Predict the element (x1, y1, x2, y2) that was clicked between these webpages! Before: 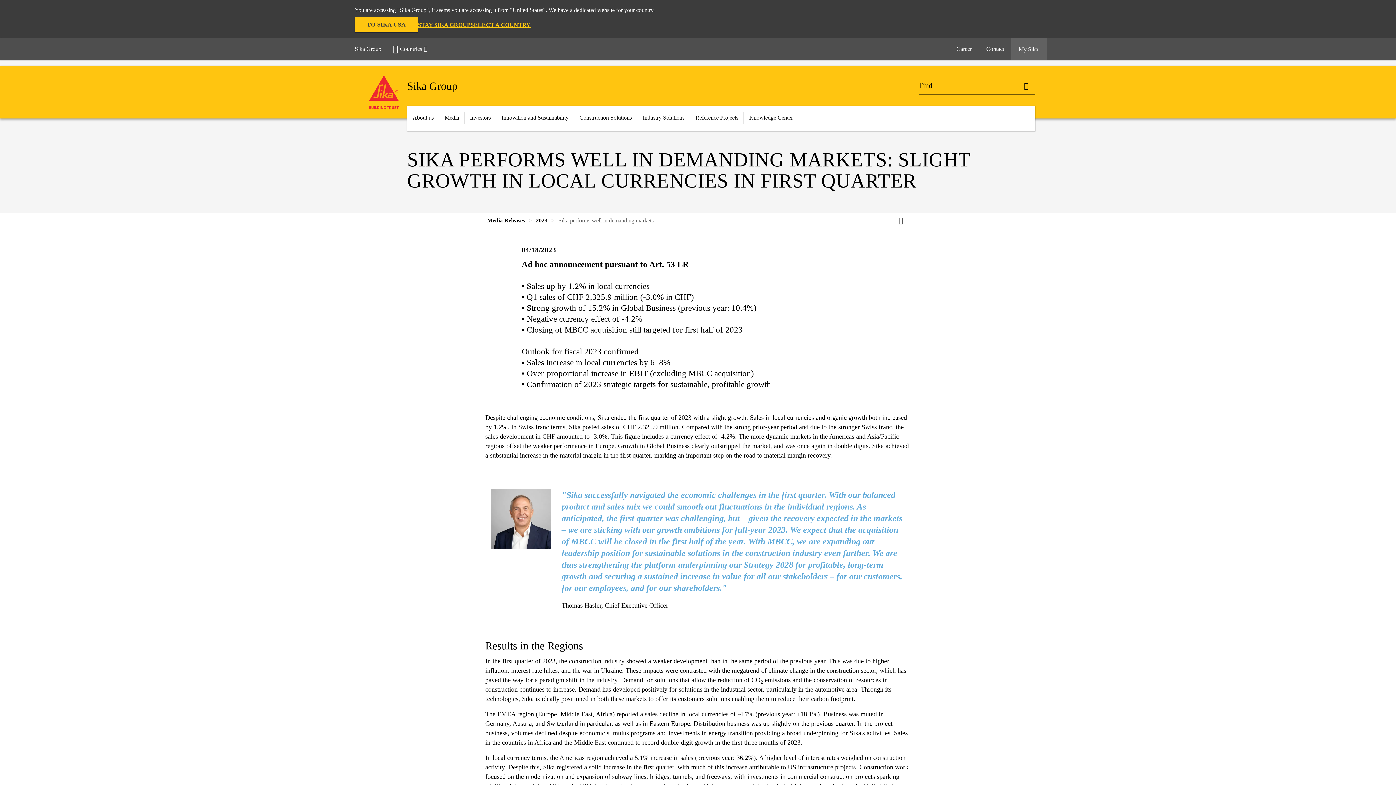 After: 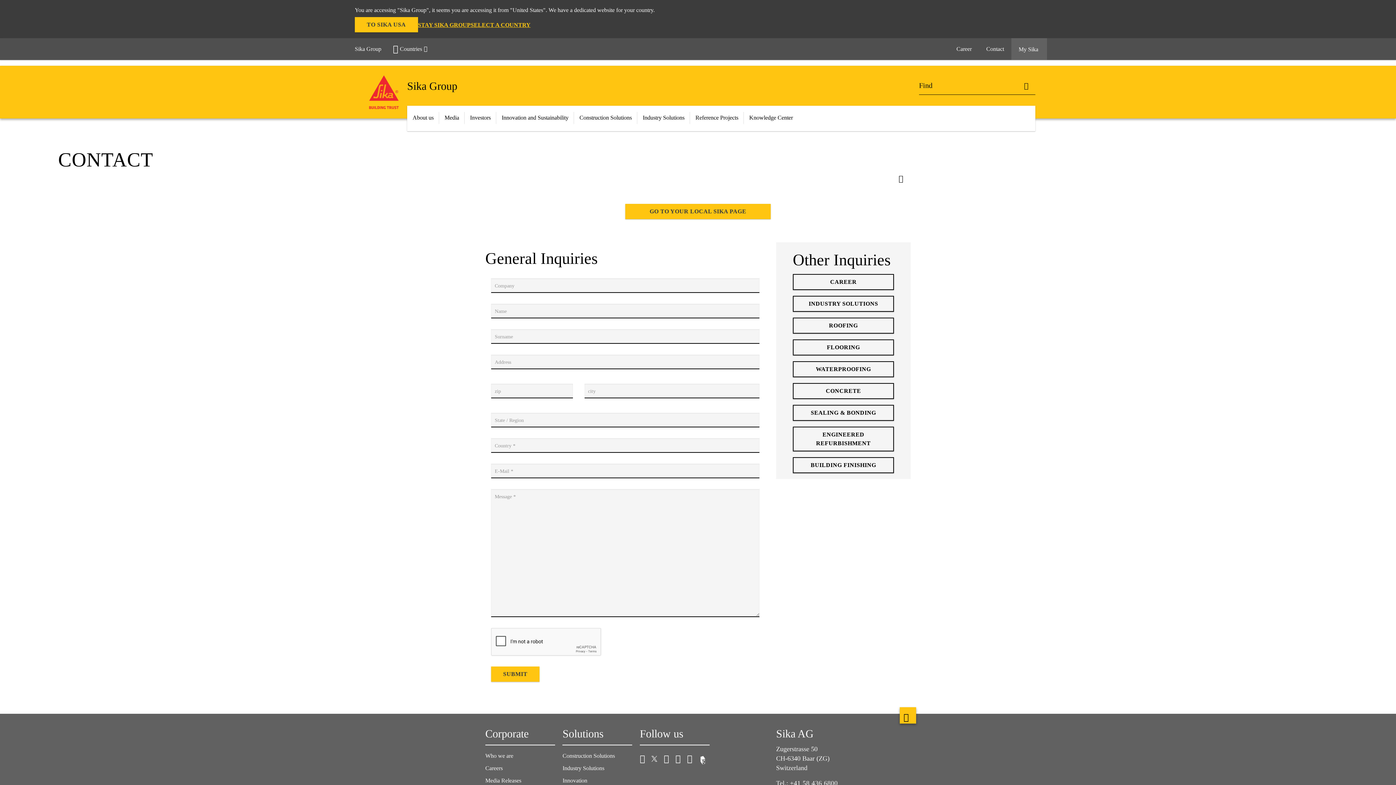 Action: label: Contact bbox: (979, 38, 1011, 60)